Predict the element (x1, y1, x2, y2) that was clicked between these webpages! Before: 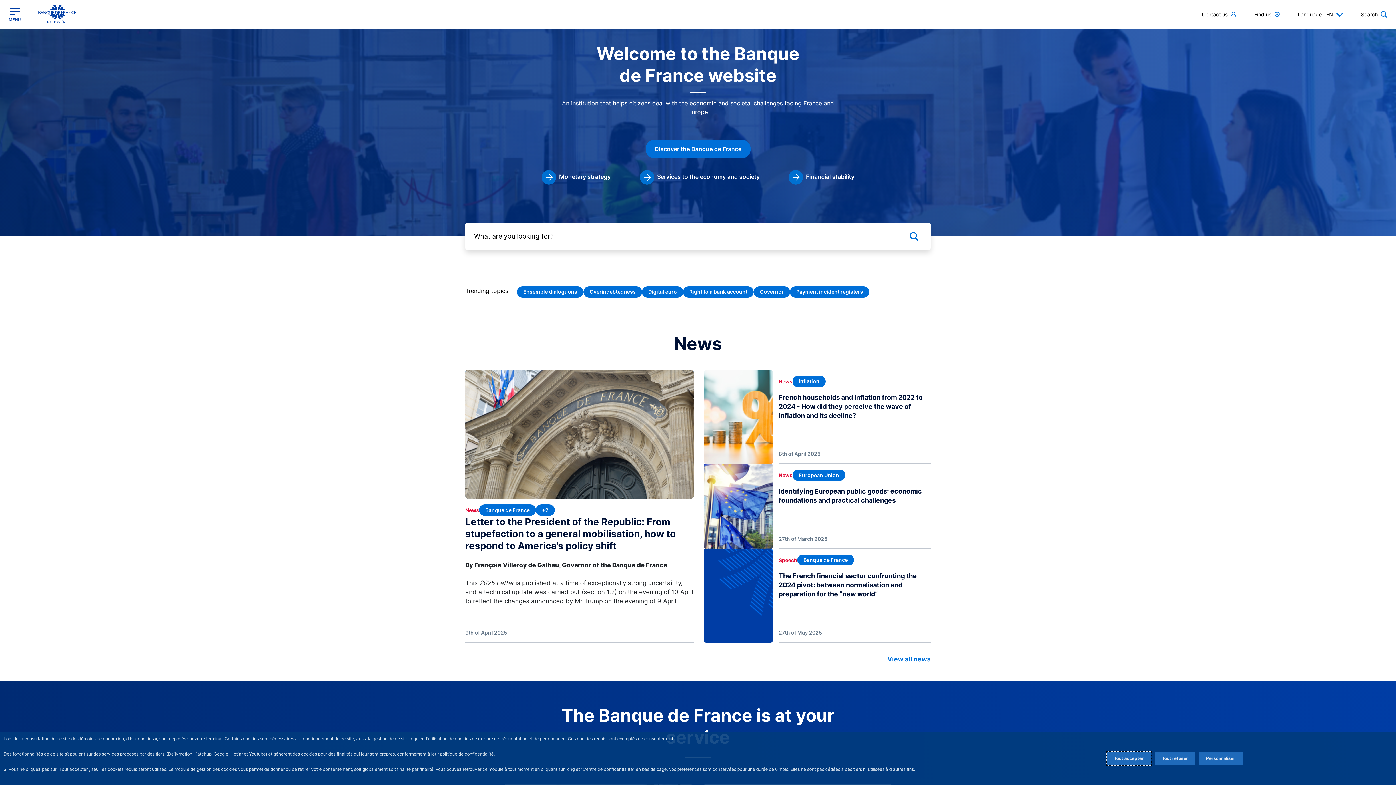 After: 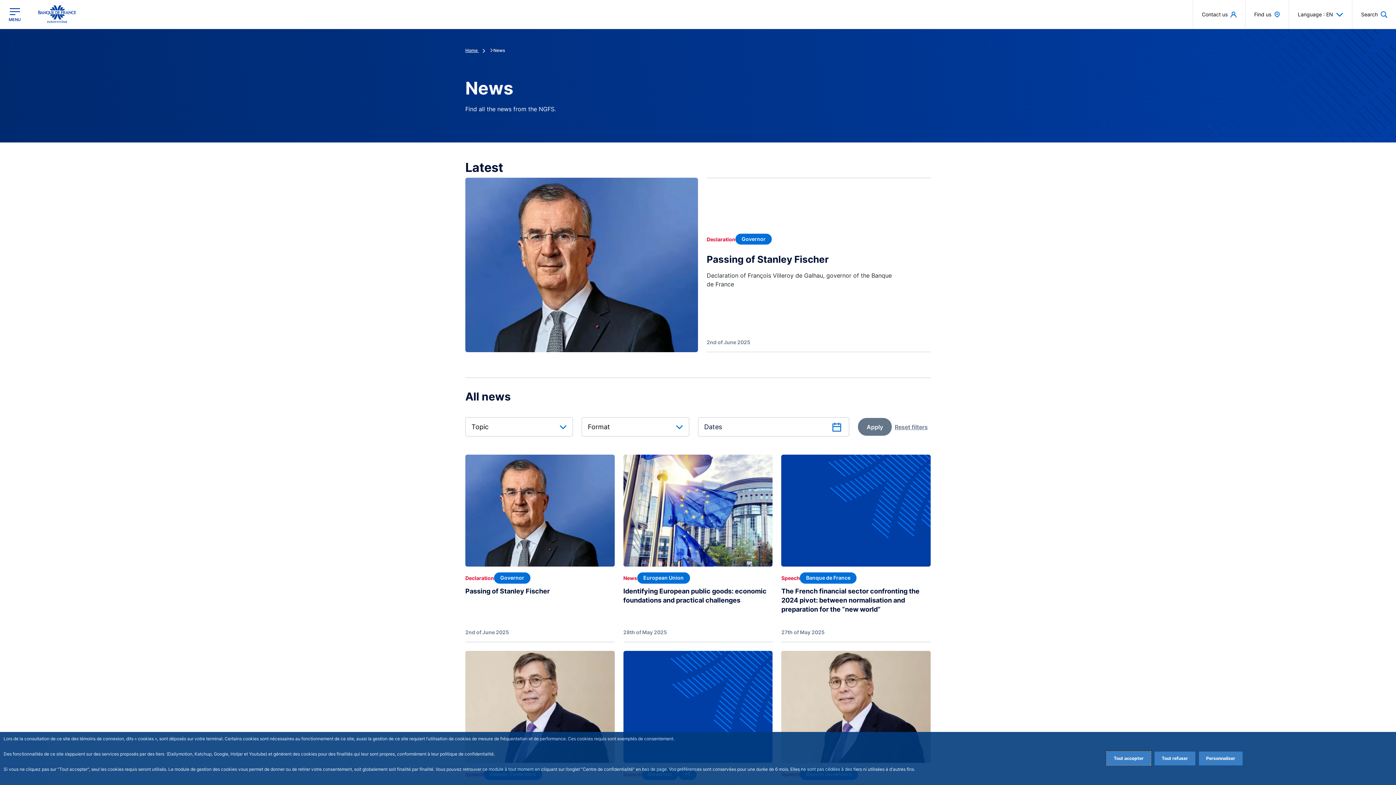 Action: label: View all news bbox: (887, 654, 930, 664)